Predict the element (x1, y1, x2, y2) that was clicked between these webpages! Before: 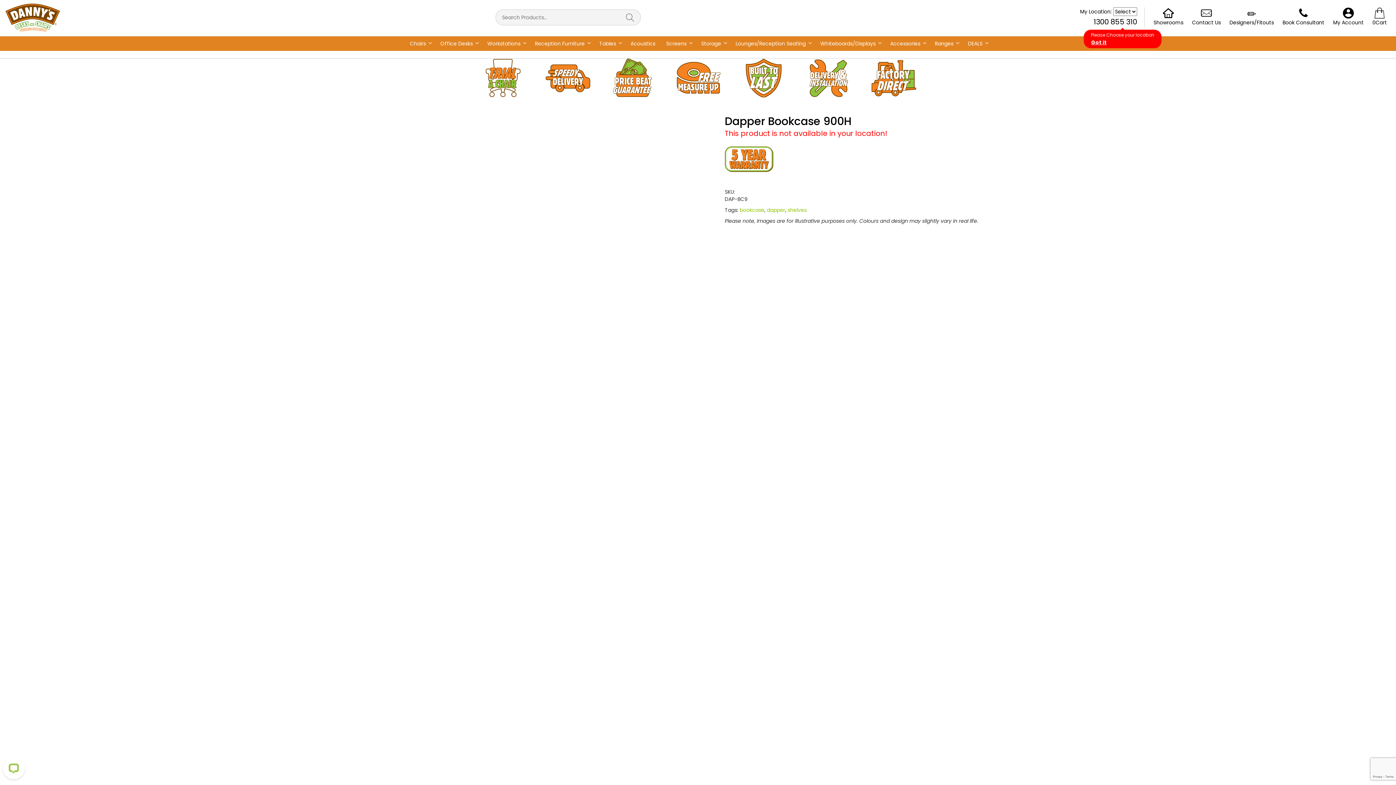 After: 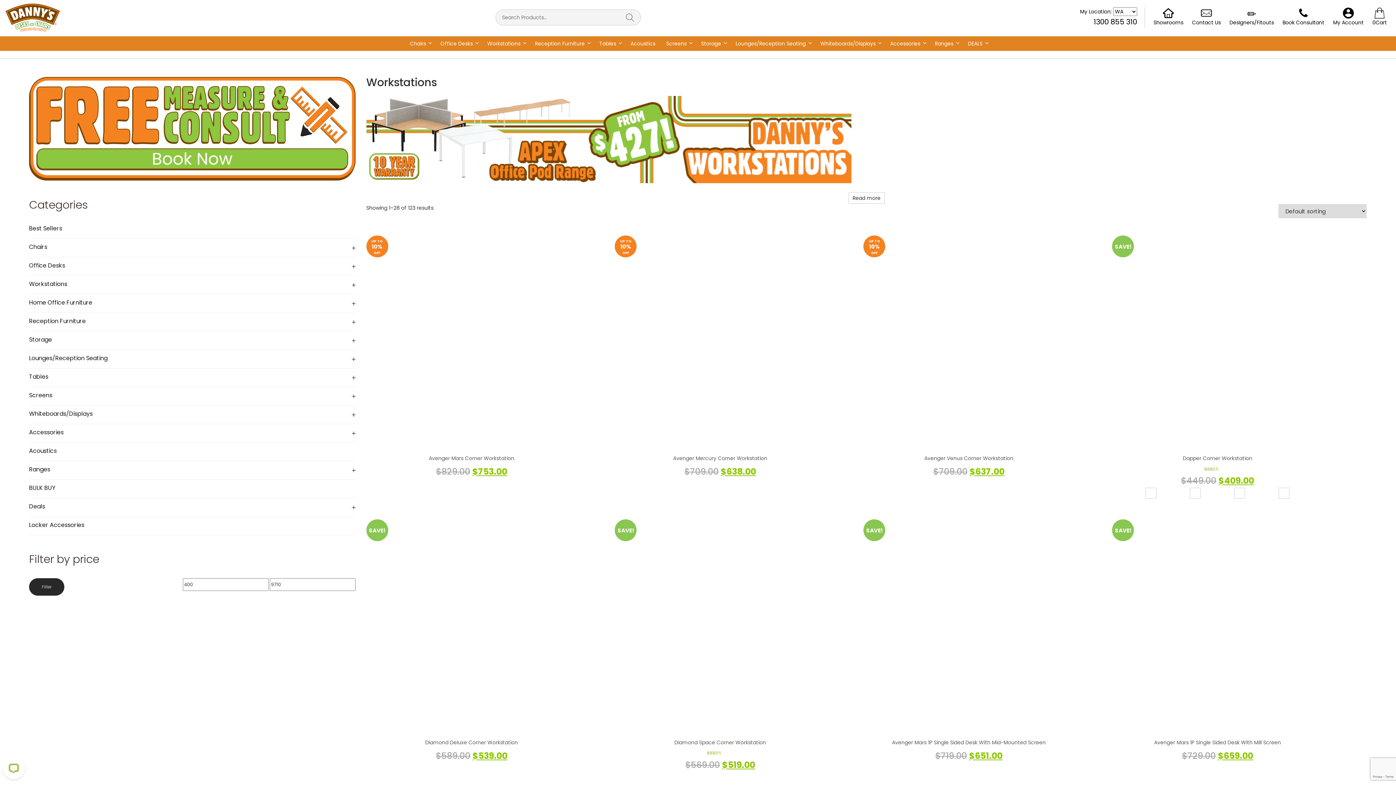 Action: bbox: (482, 36, 526, 50) label: Workstations